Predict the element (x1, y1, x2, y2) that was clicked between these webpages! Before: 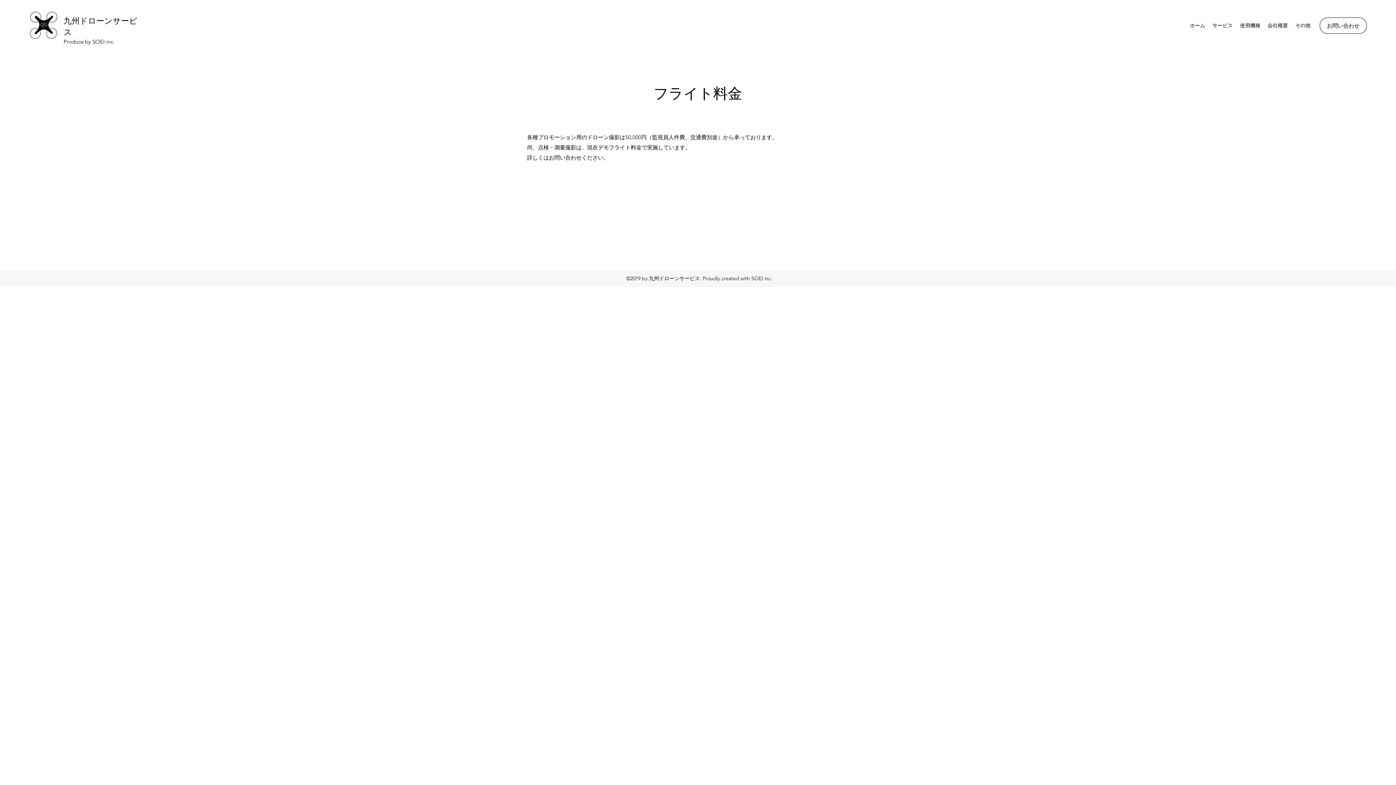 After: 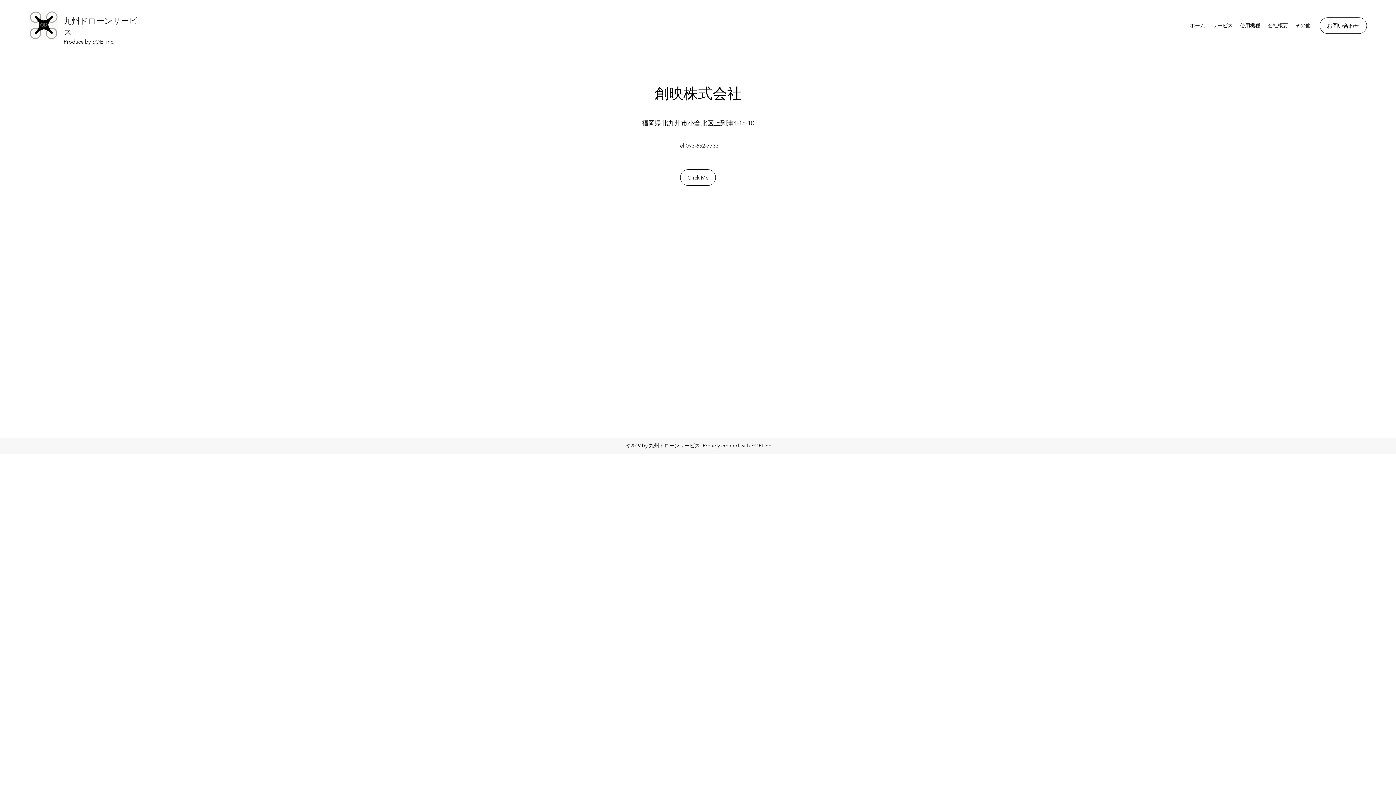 Action: bbox: (1264, 20, 1292, 30) label: 会社概要